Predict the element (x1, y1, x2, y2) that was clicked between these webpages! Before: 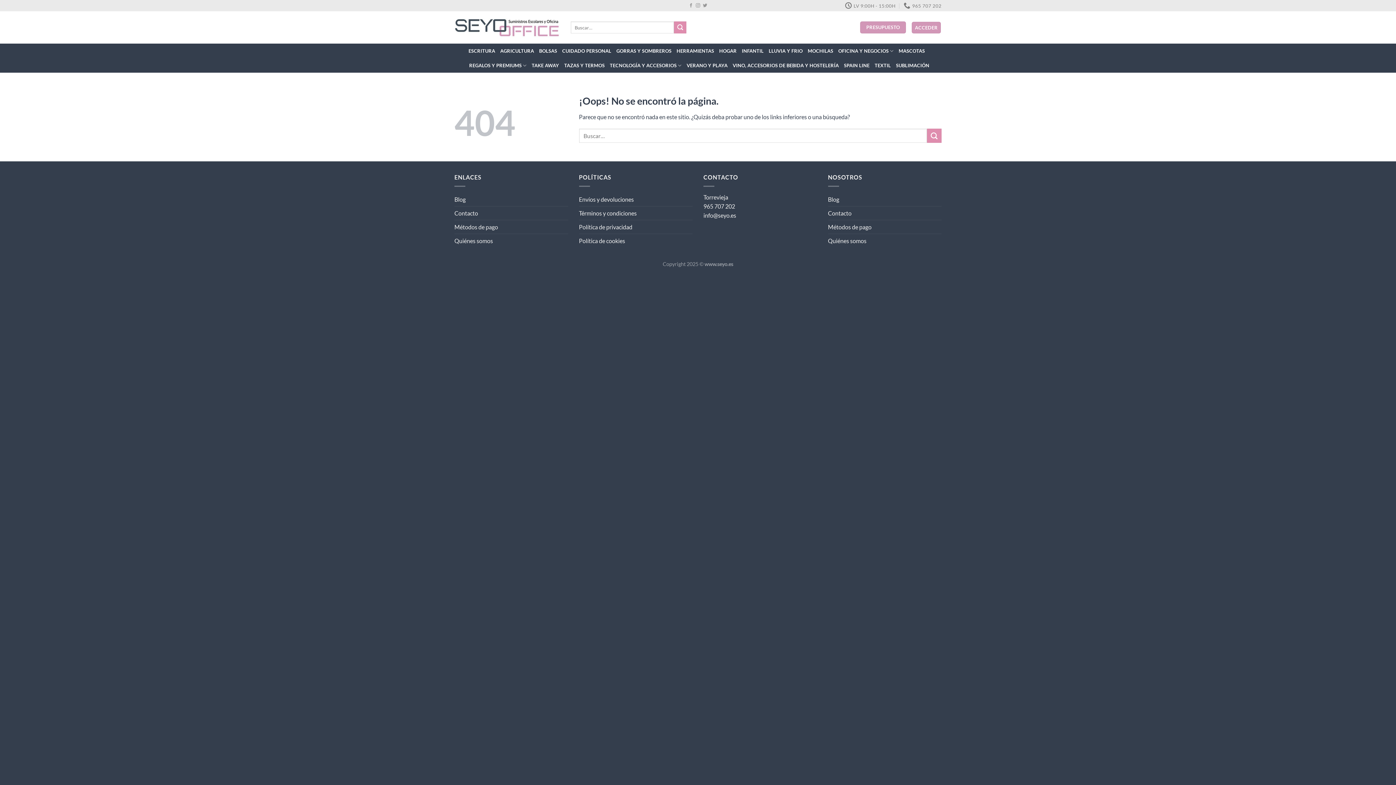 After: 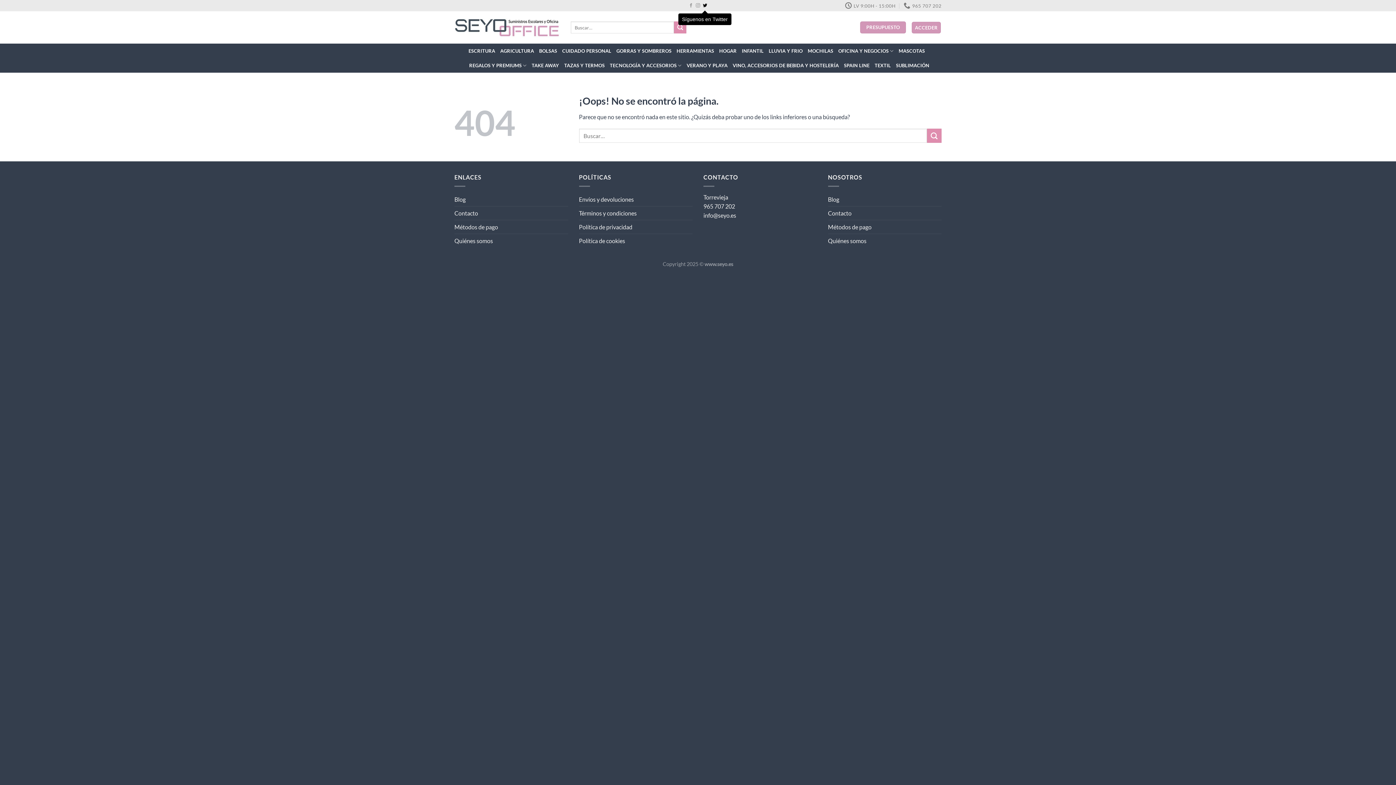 Action: label: Síguenos en Twitter bbox: (702, 3, 707, 8)